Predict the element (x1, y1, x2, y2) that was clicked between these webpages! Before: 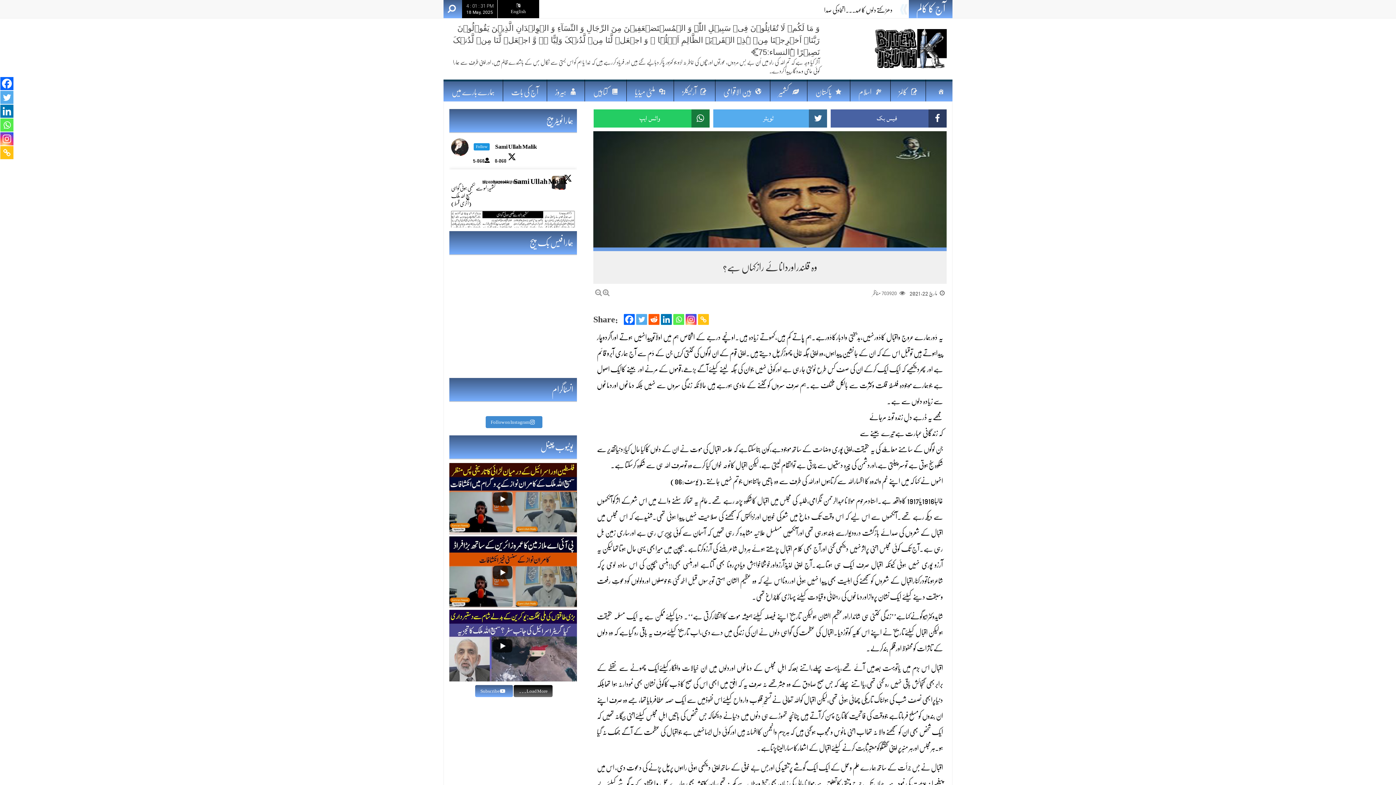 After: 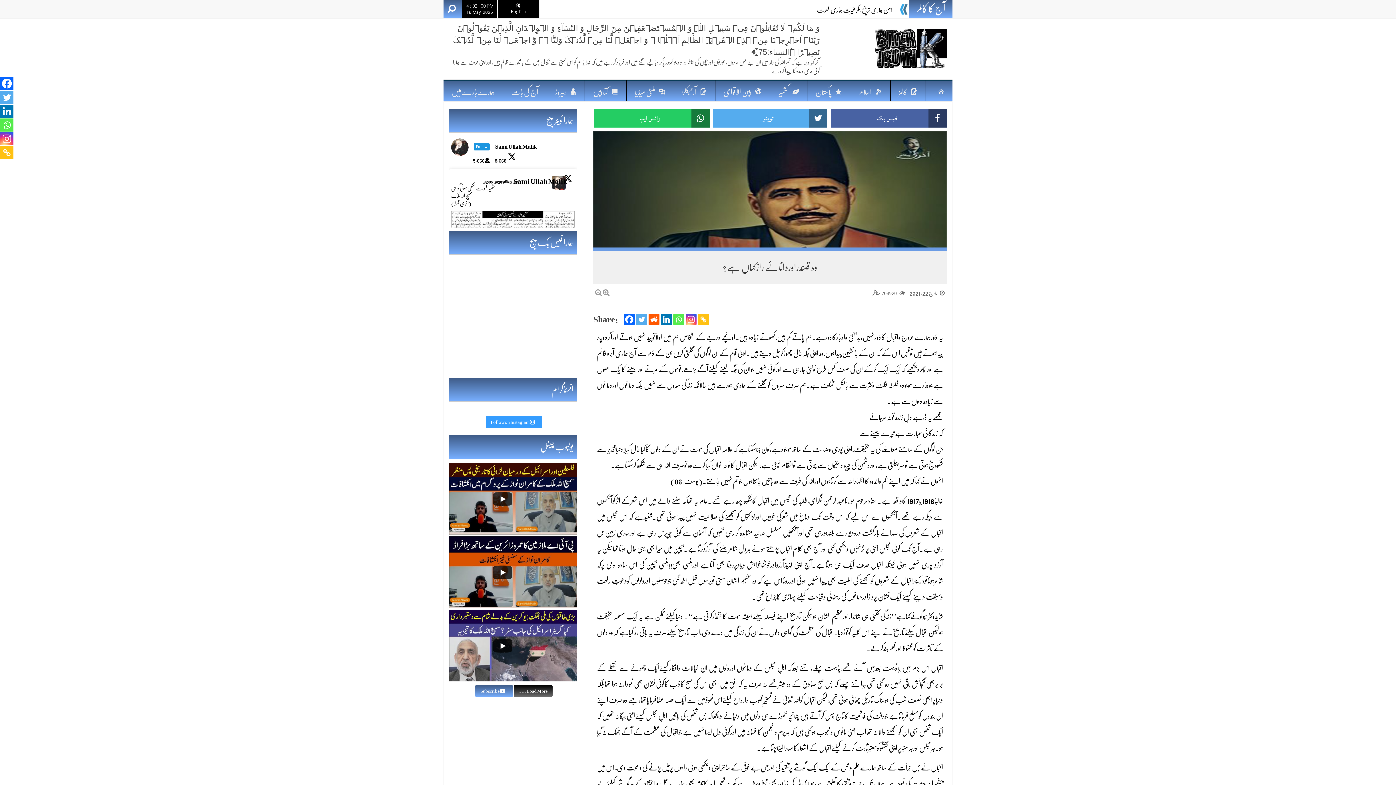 Action: bbox: (485, 416, 542, 428) label:  Follow on Instagram